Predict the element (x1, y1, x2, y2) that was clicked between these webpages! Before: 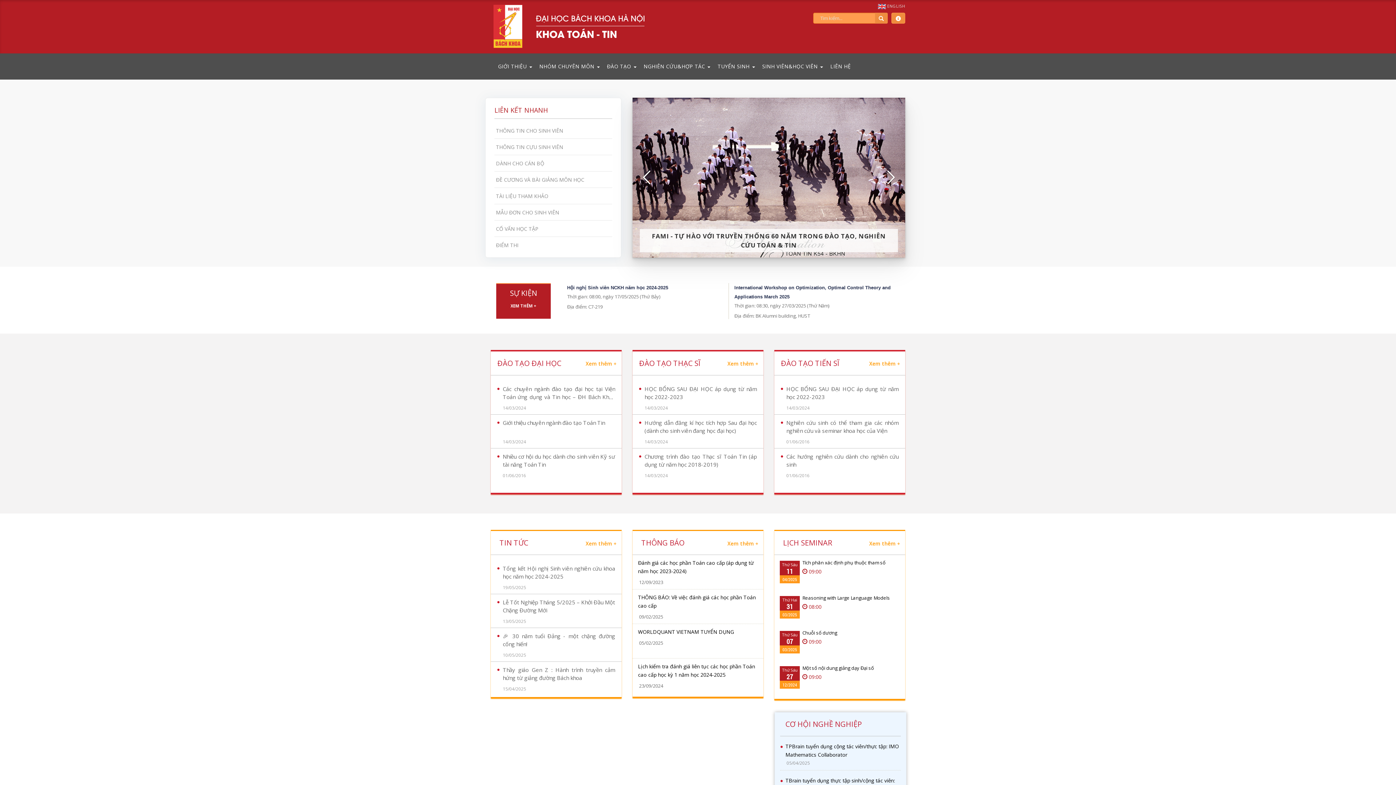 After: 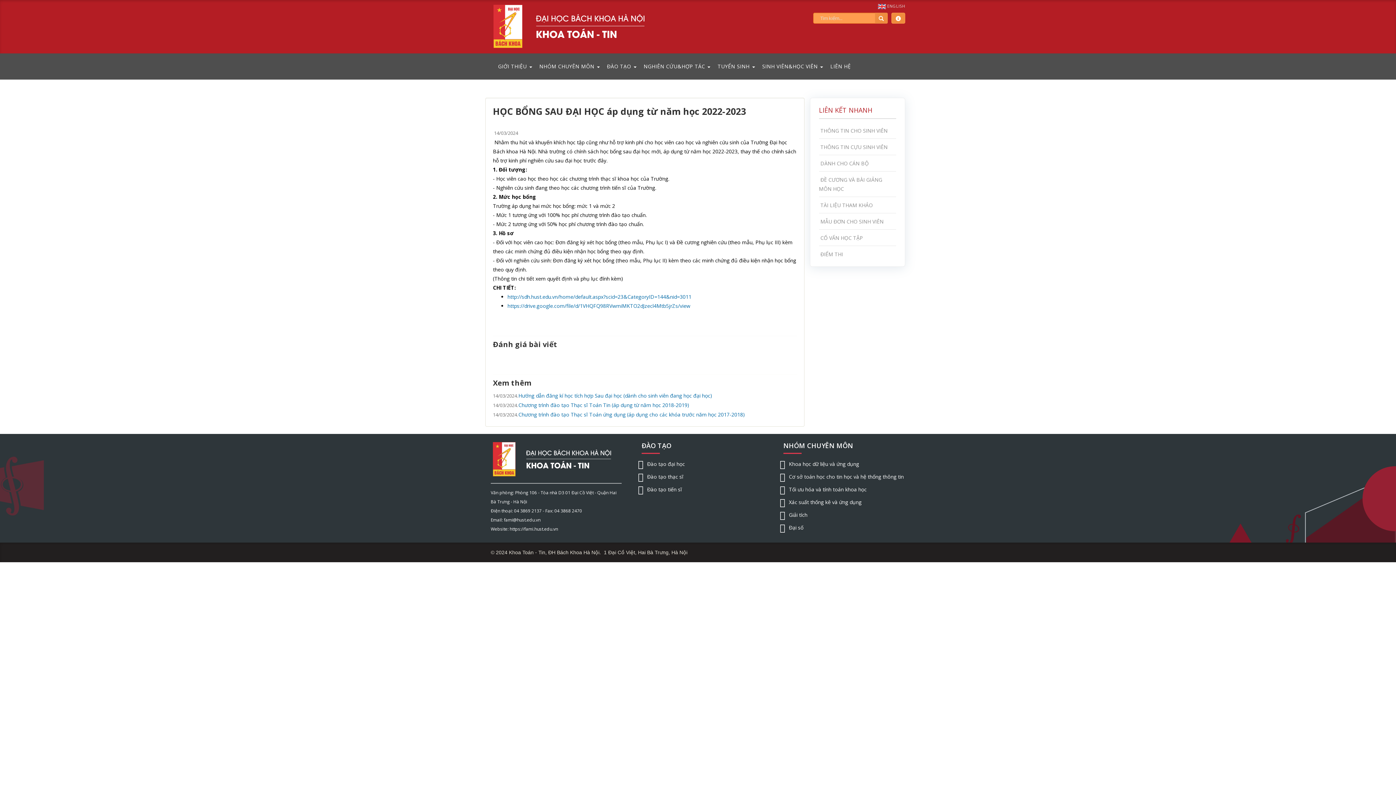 Action: label: HỌC BỔNG SAU ĐẠI HỌC áp dụng từ năm học 2022-2023 bbox: (639, 385, 757, 402)